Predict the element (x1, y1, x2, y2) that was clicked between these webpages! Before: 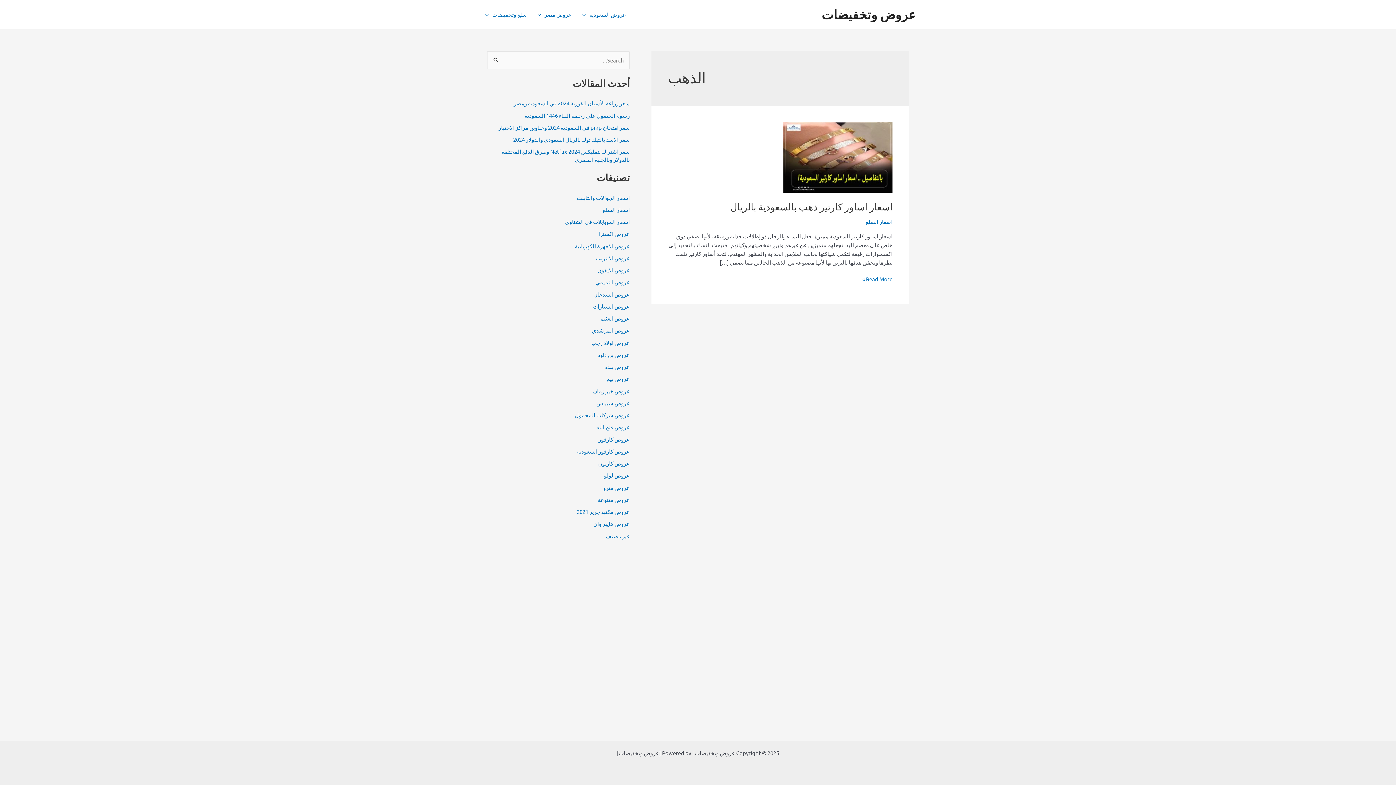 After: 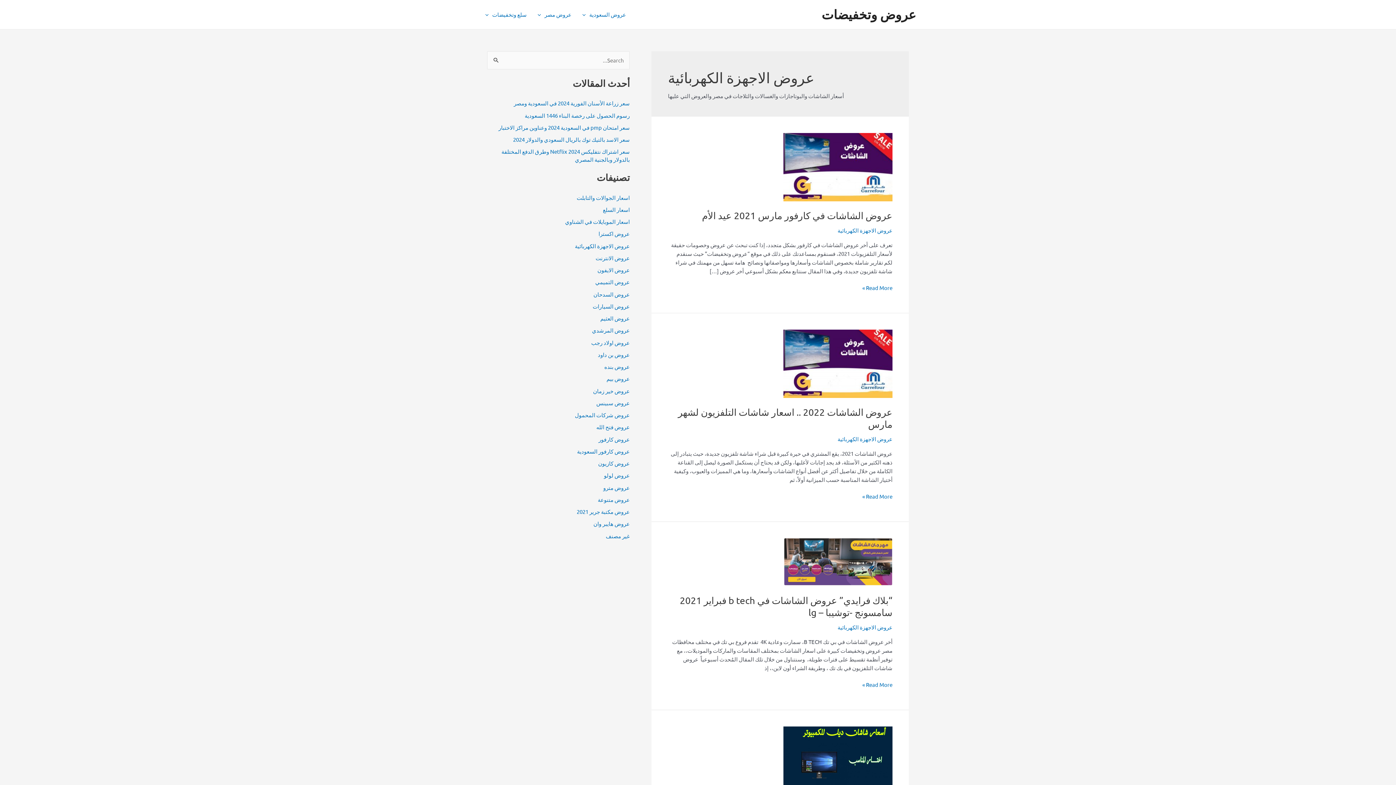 Action: bbox: (575, 242, 629, 249) label: عروض الاجهزة الكهربائية